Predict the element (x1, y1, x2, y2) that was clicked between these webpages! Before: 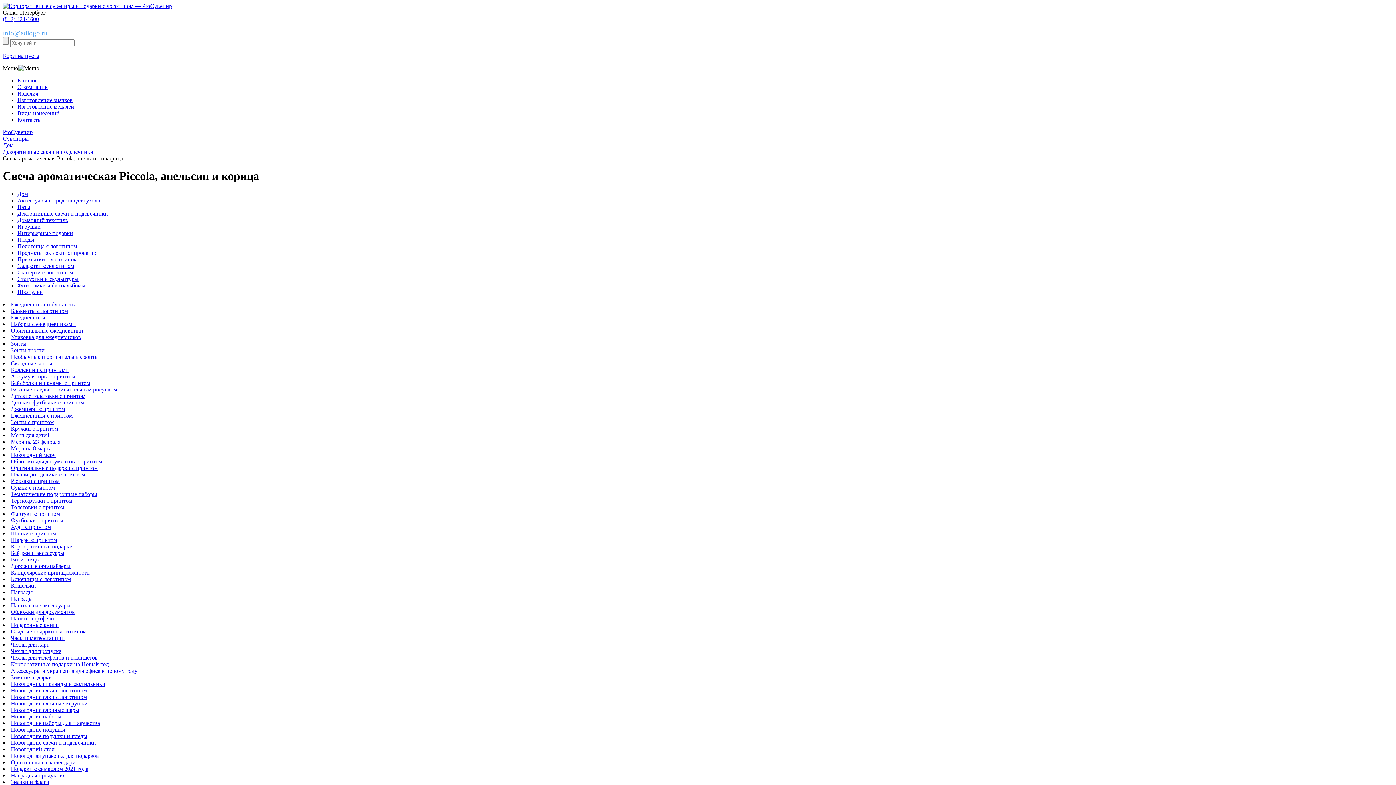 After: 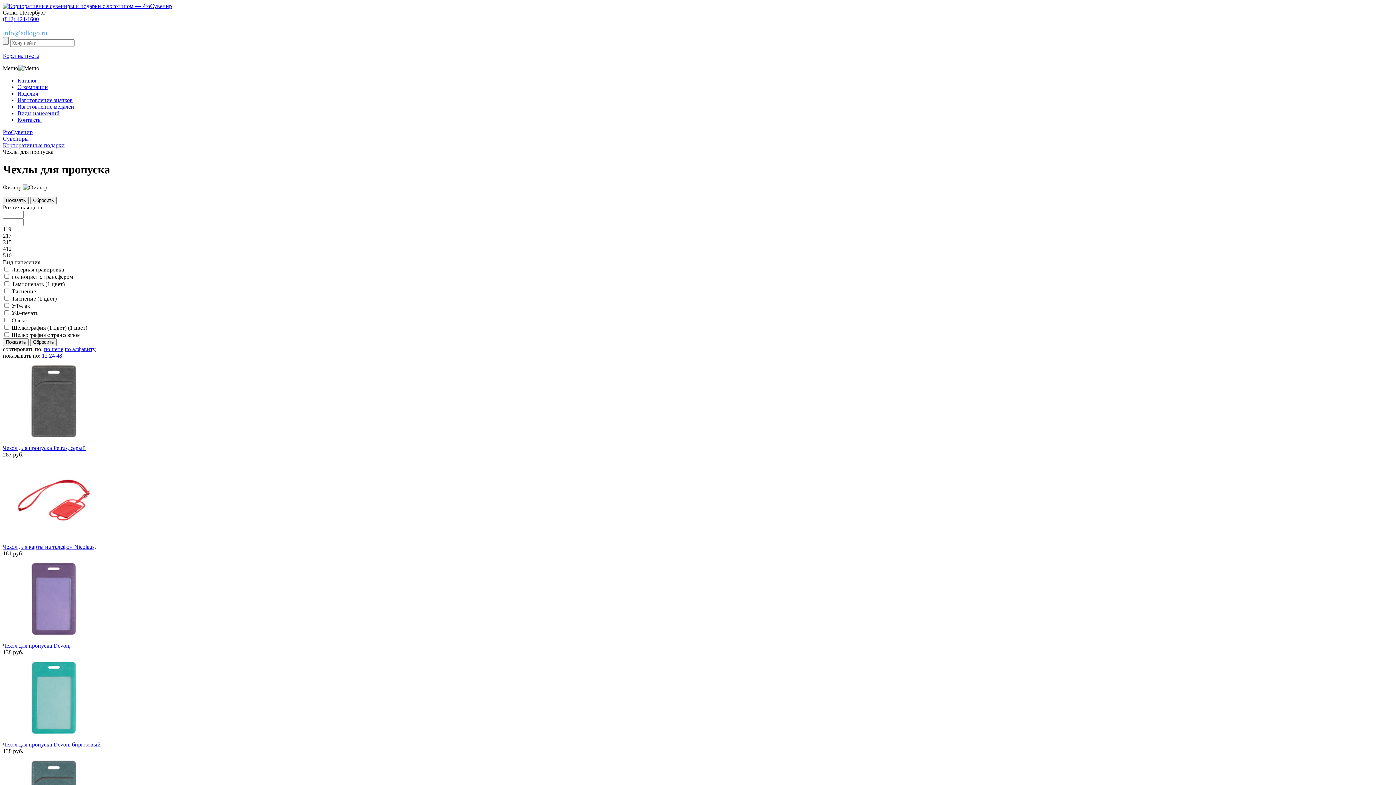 Action: bbox: (10, 648, 61, 654) label: Чехлы для пропуска